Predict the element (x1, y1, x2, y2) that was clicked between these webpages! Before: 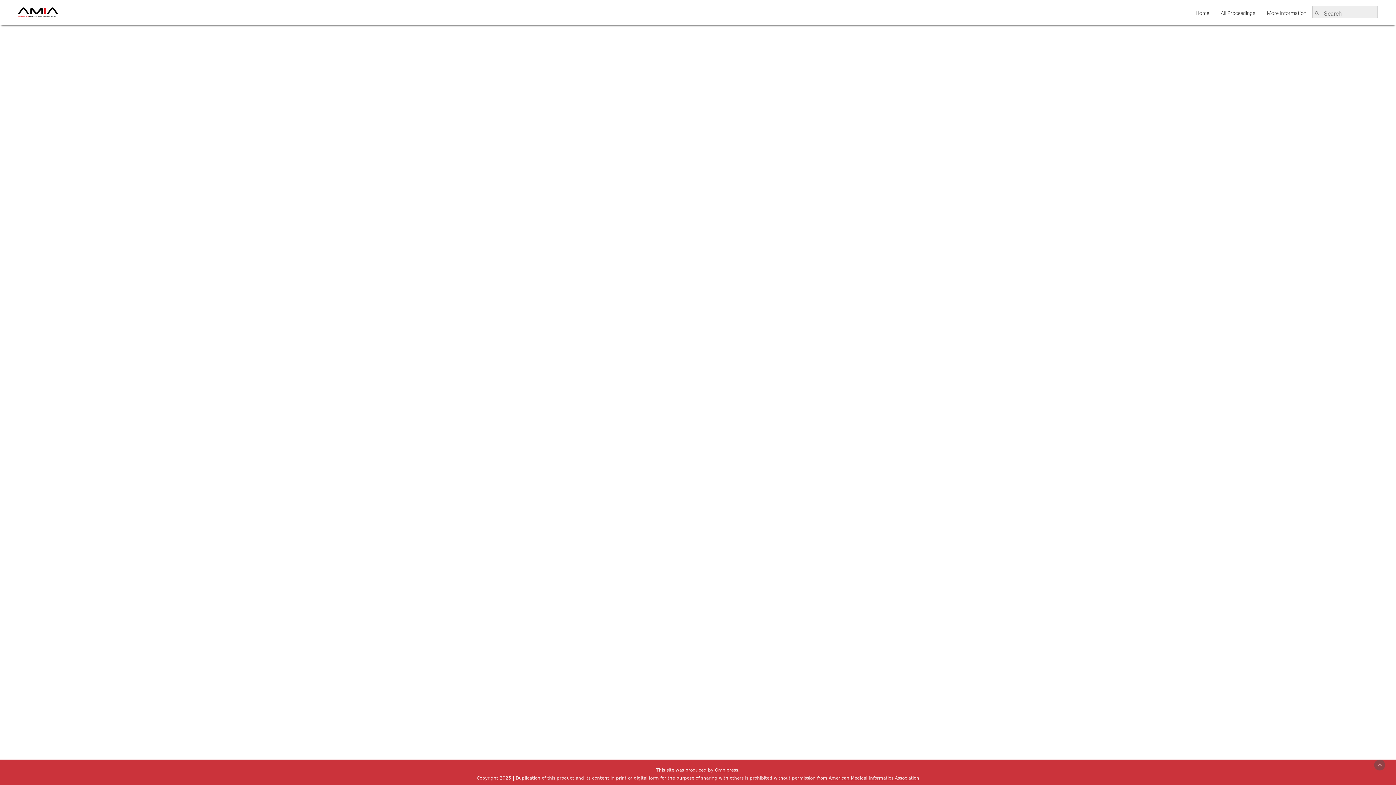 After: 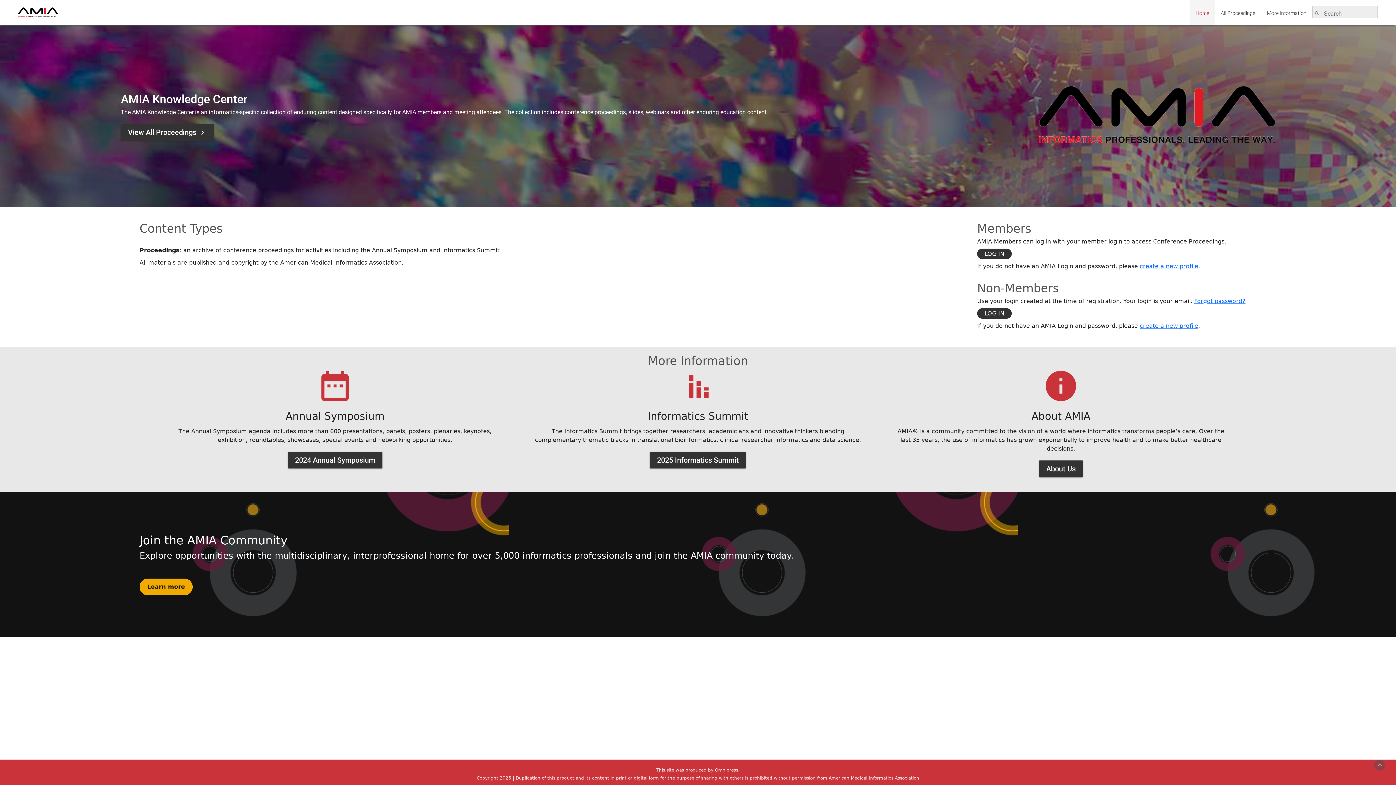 Action: bbox: (1190, 0, 1215, 25) label: Home